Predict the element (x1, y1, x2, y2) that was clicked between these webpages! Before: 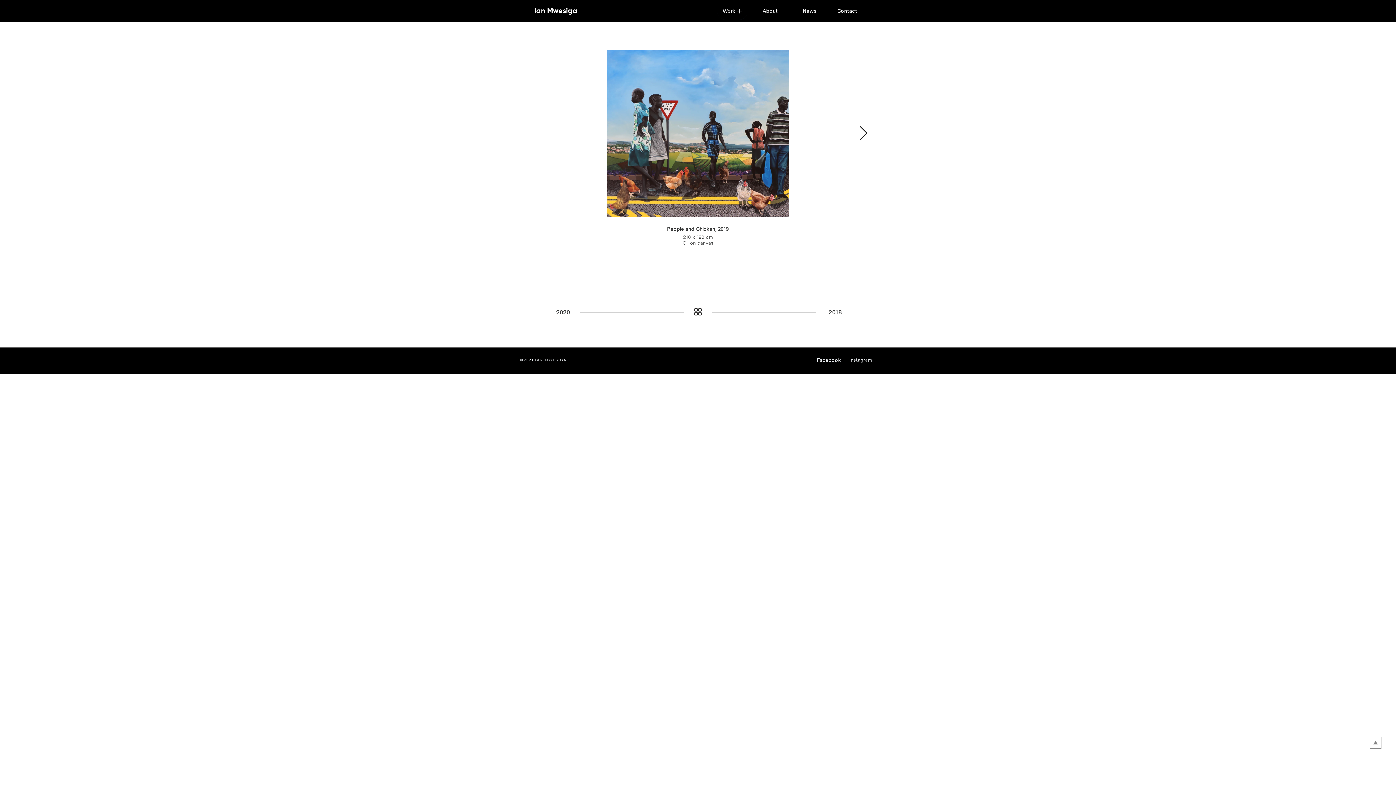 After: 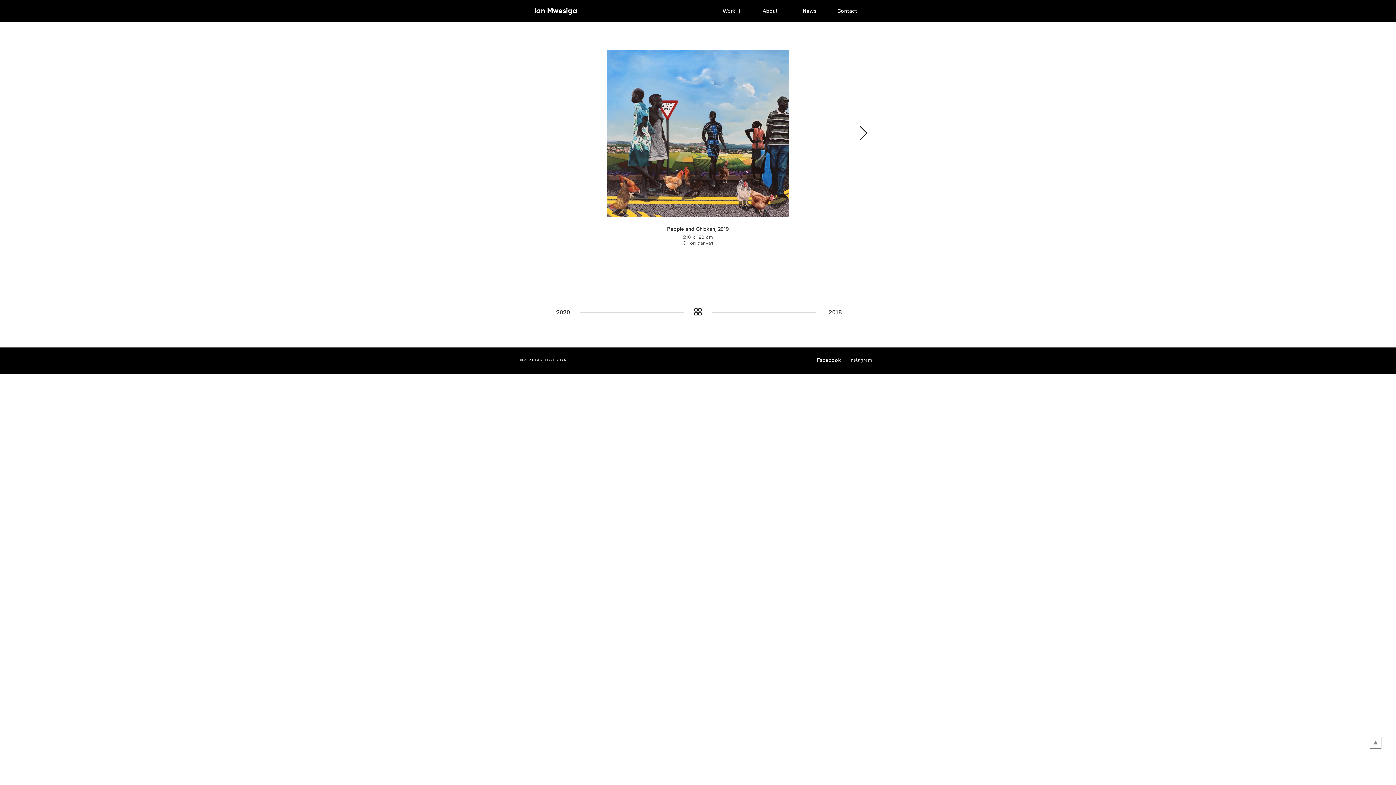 Action: bbox: (1370, 737, 1381, 749)